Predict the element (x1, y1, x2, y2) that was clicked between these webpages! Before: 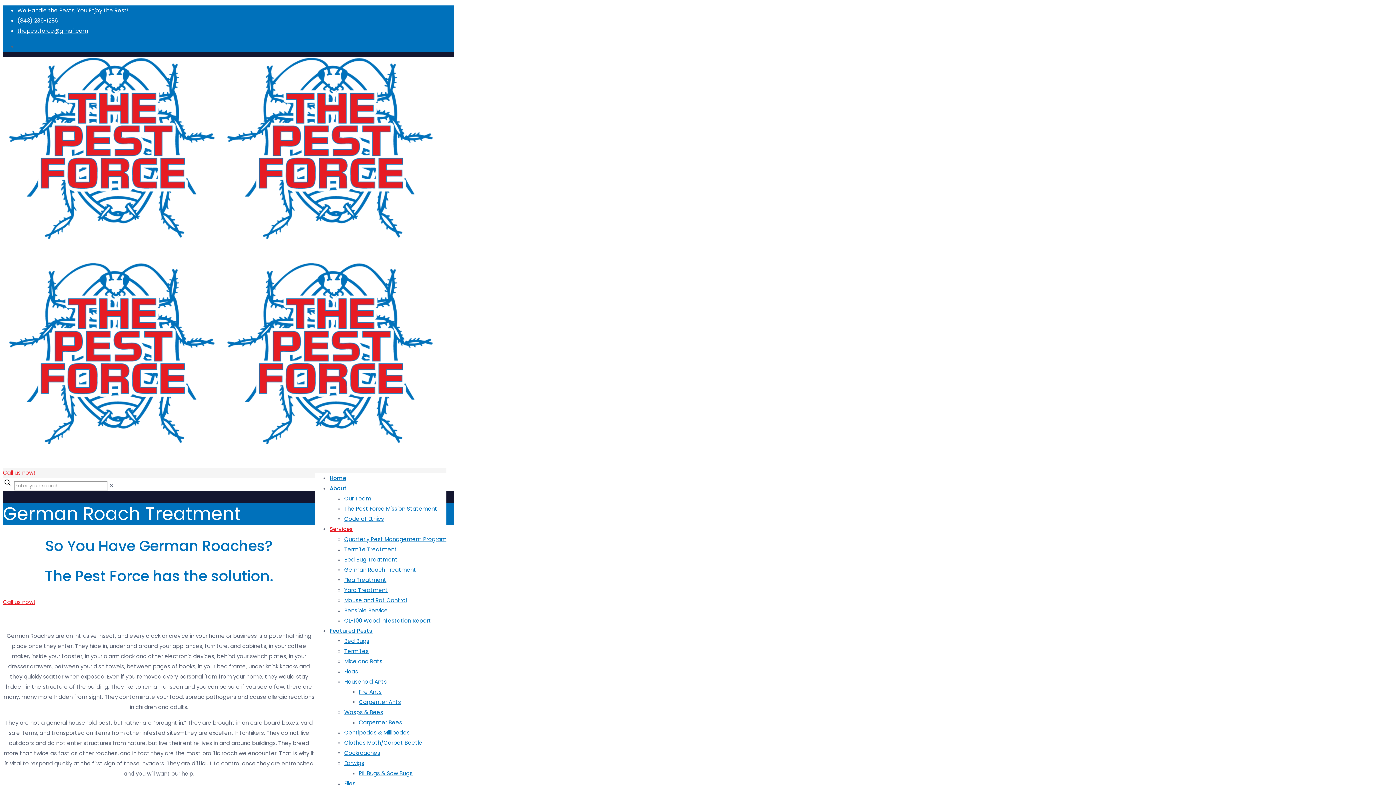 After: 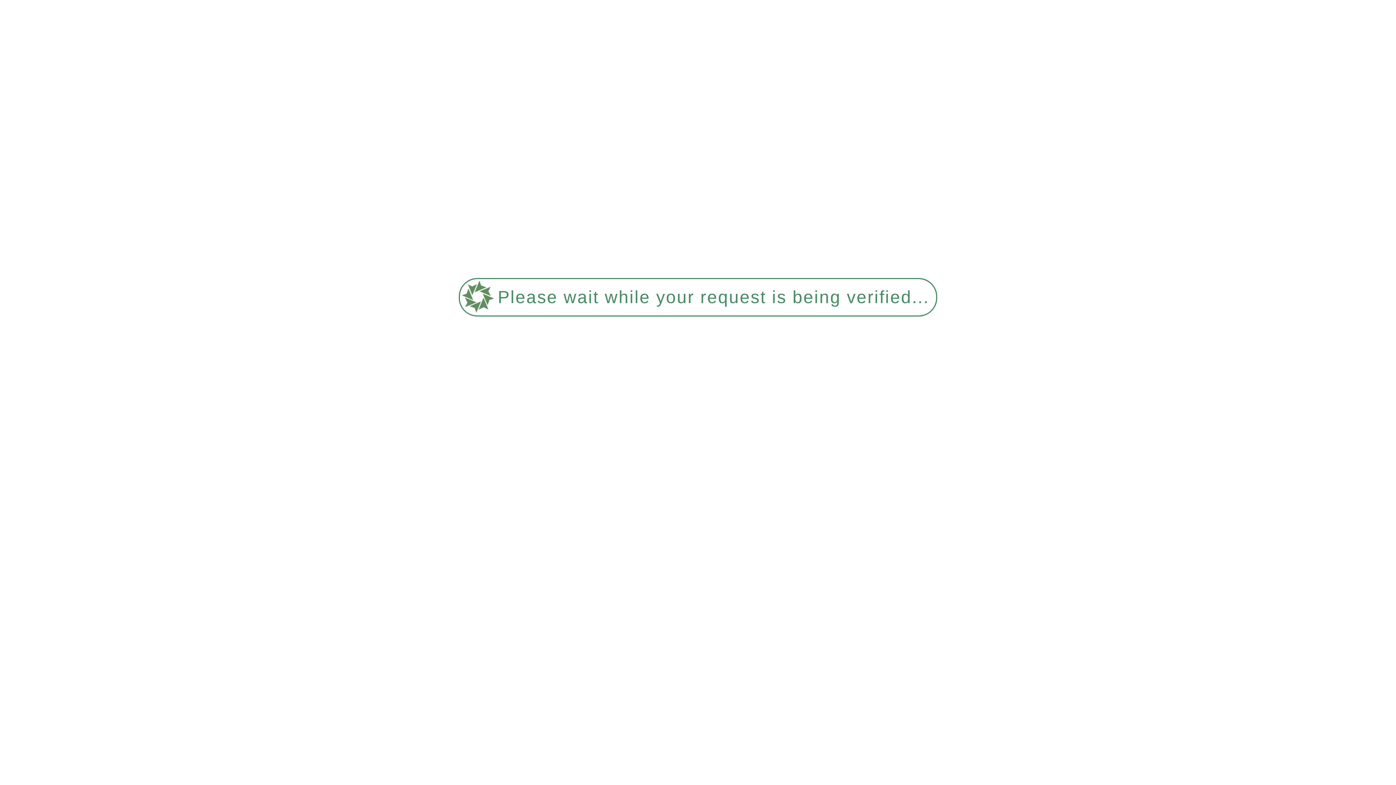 Action: label: Our Team bbox: (344, 494, 371, 502)